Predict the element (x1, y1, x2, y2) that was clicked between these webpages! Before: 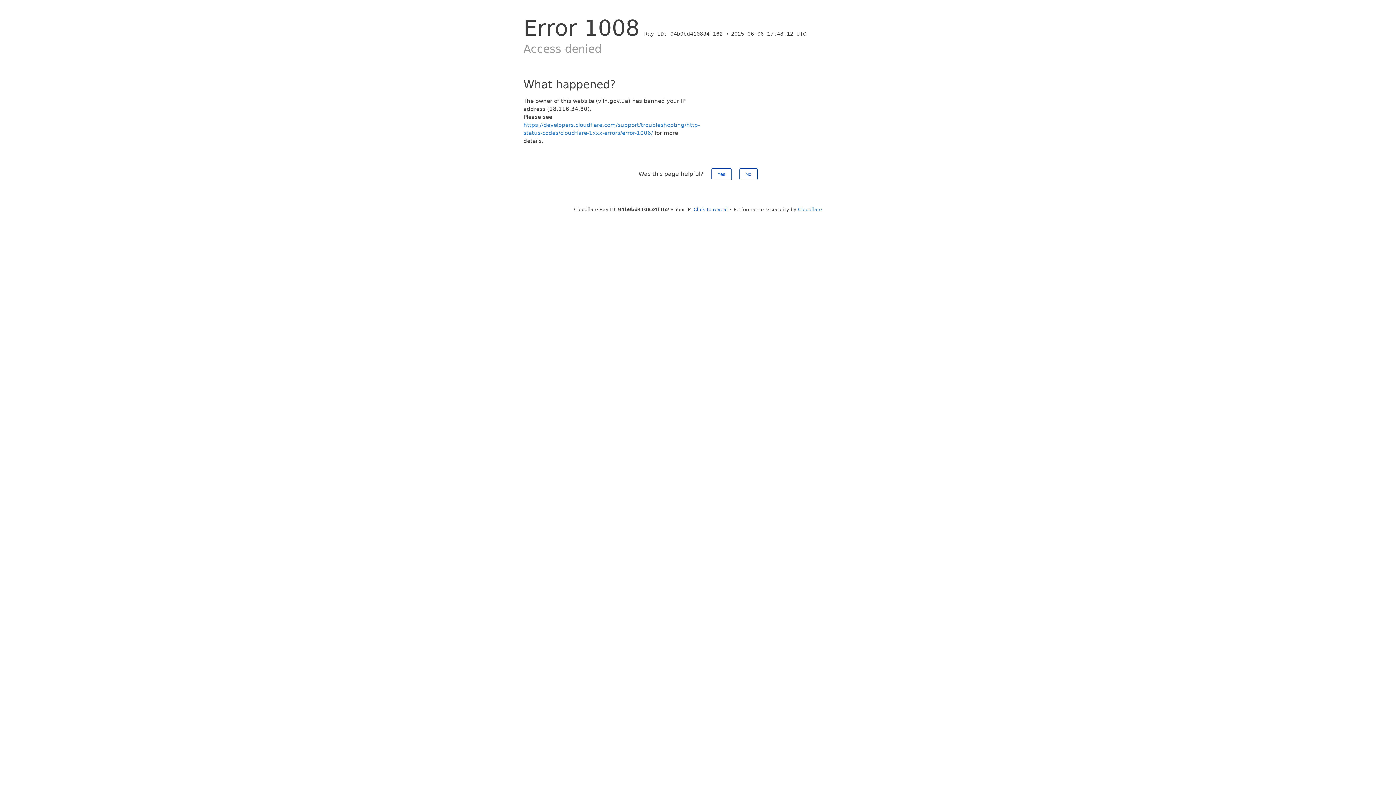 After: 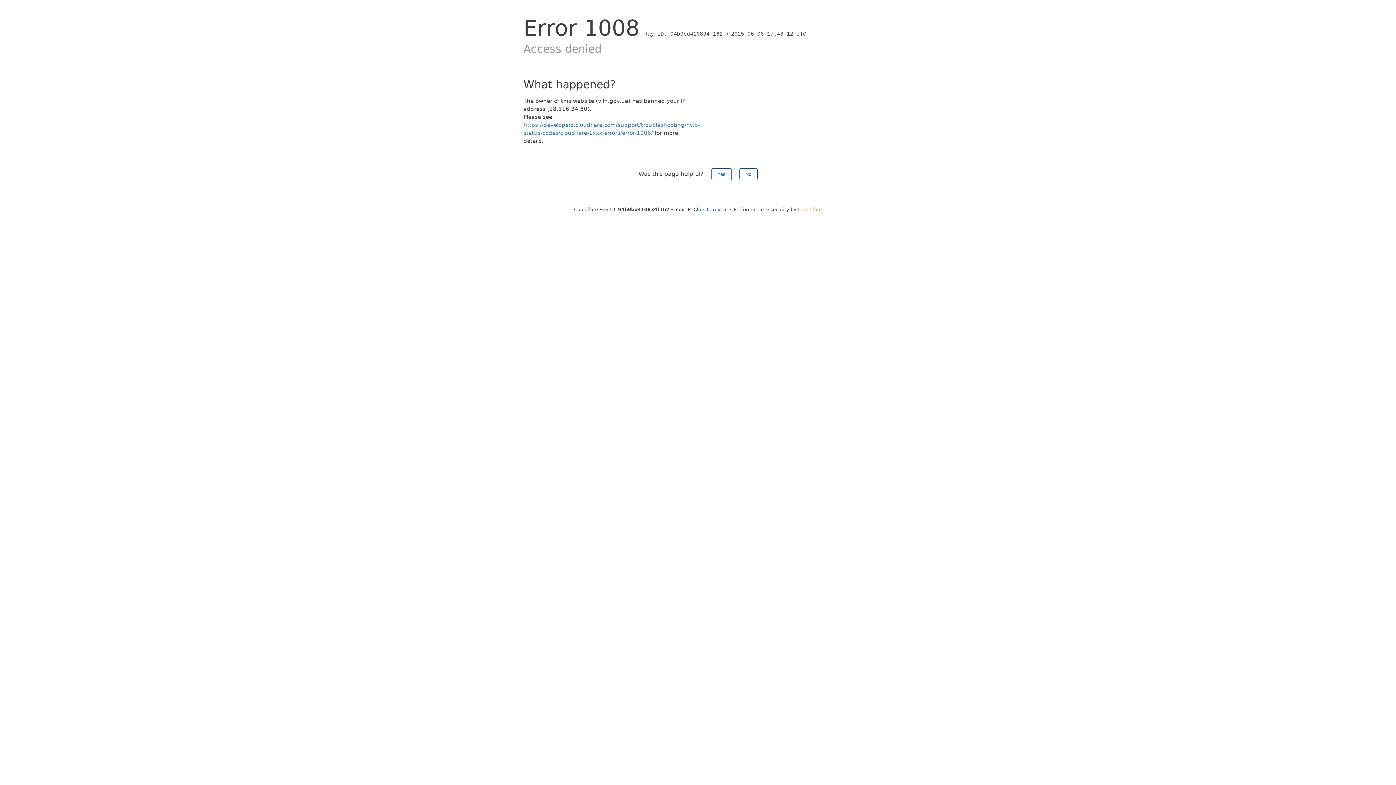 Action: bbox: (798, 206, 822, 212) label: Cloudflare